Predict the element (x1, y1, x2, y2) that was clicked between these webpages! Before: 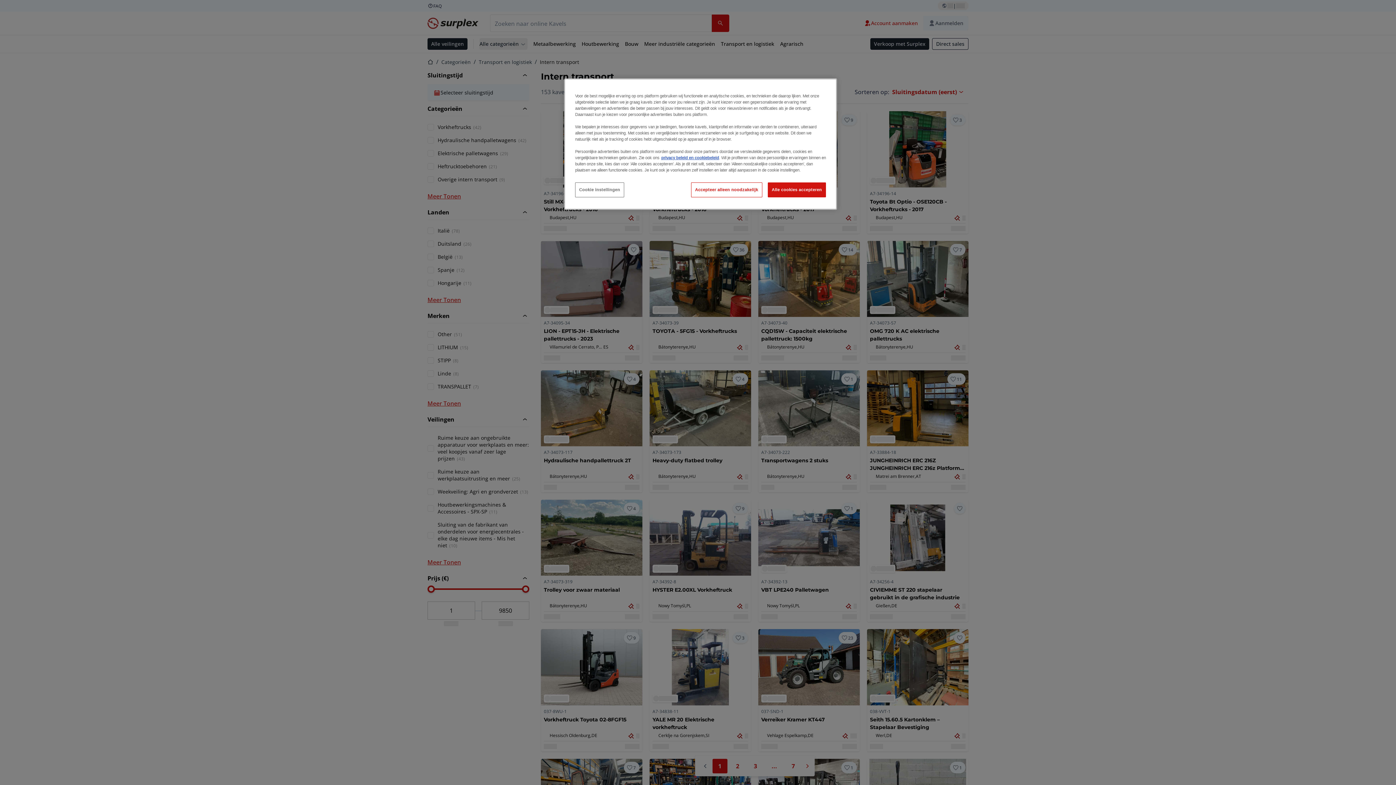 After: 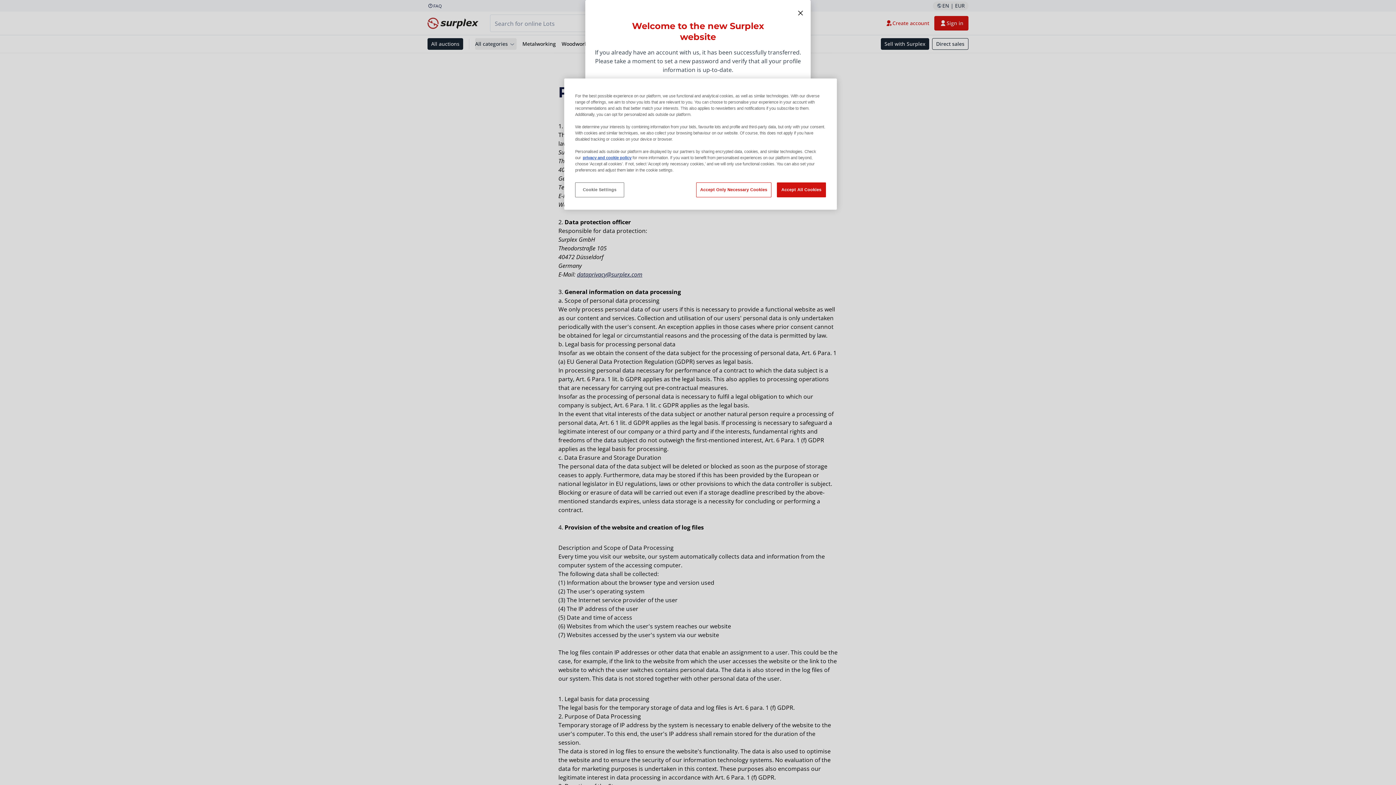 Action: bbox: (661, 155, 719, 160) label: privacy beleid en cookiebeleid